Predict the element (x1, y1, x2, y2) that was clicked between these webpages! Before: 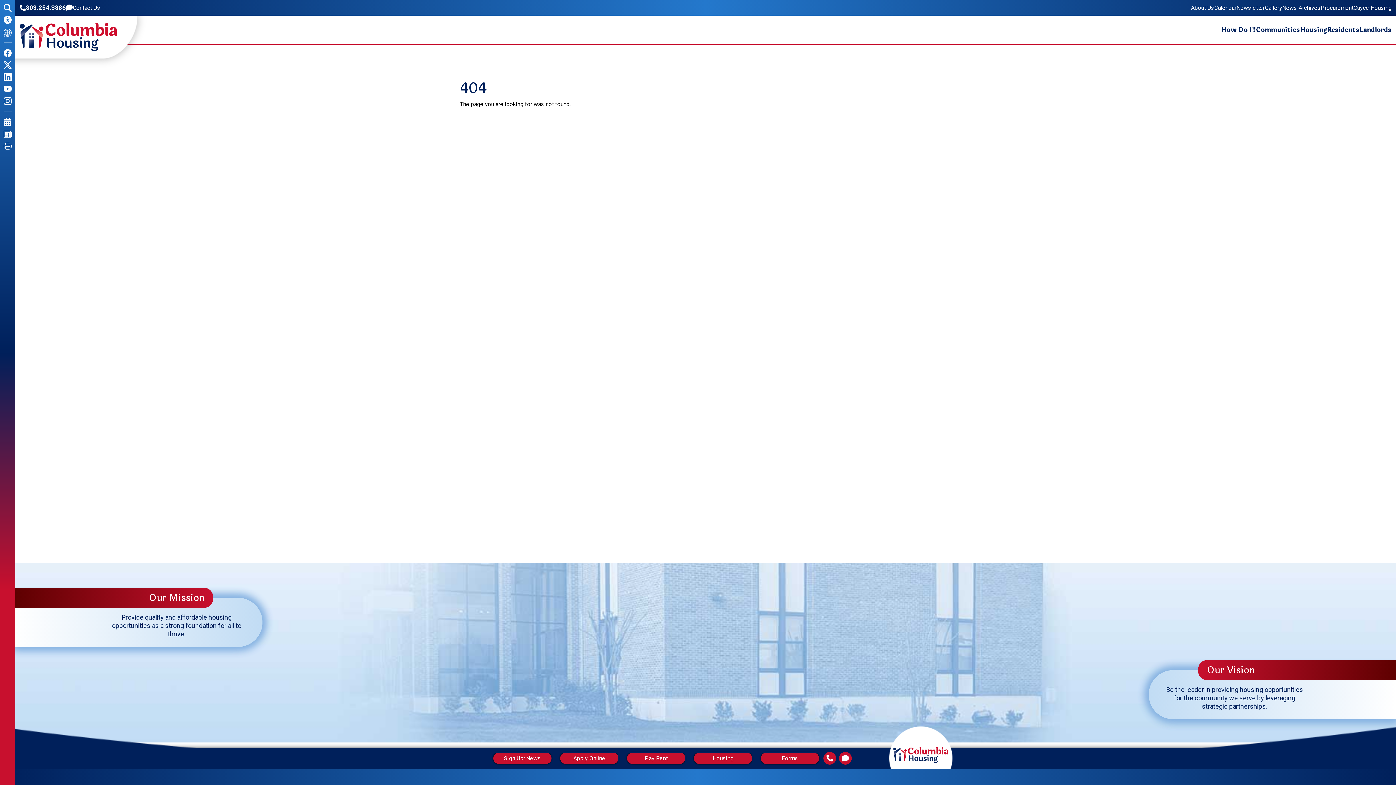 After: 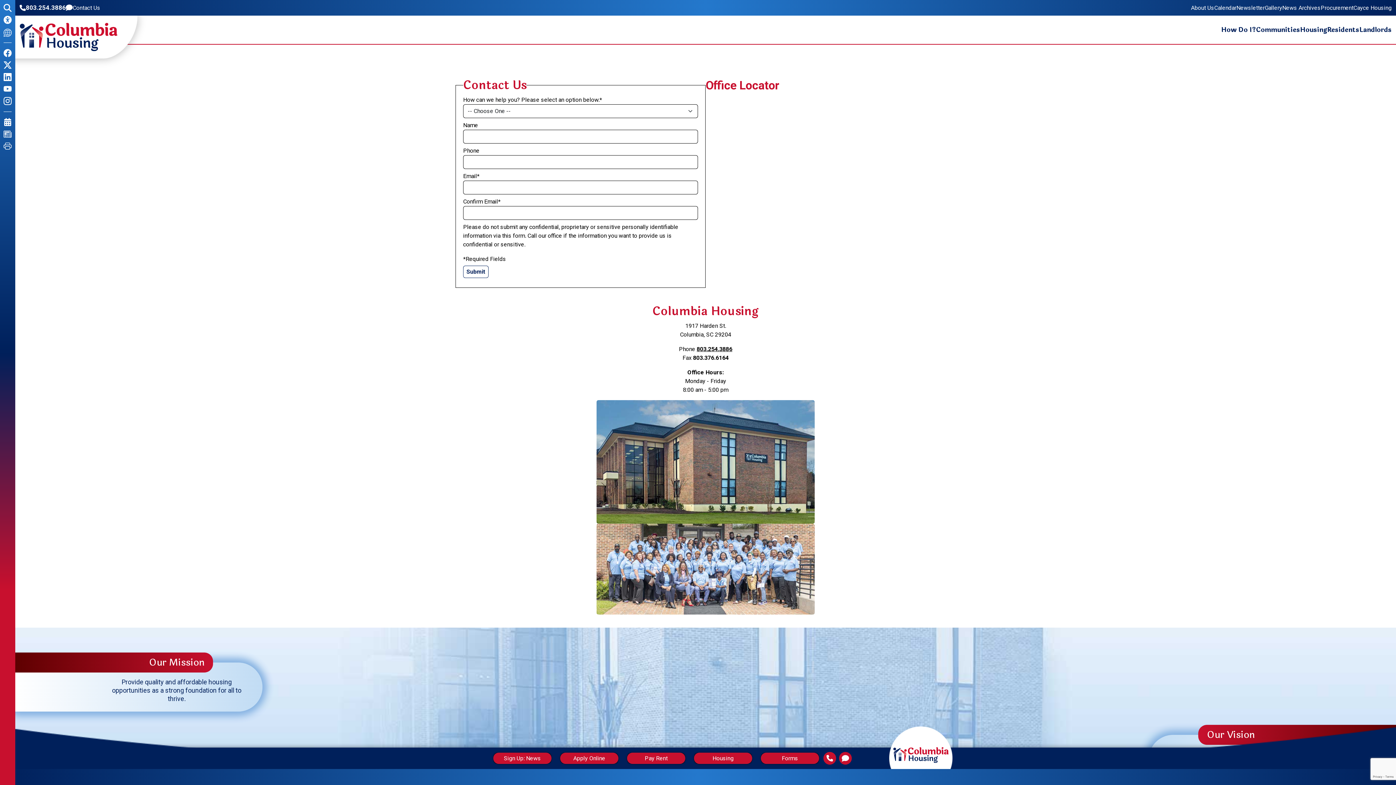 Action: bbox: (65, 4, 100, 11) label: Contact us